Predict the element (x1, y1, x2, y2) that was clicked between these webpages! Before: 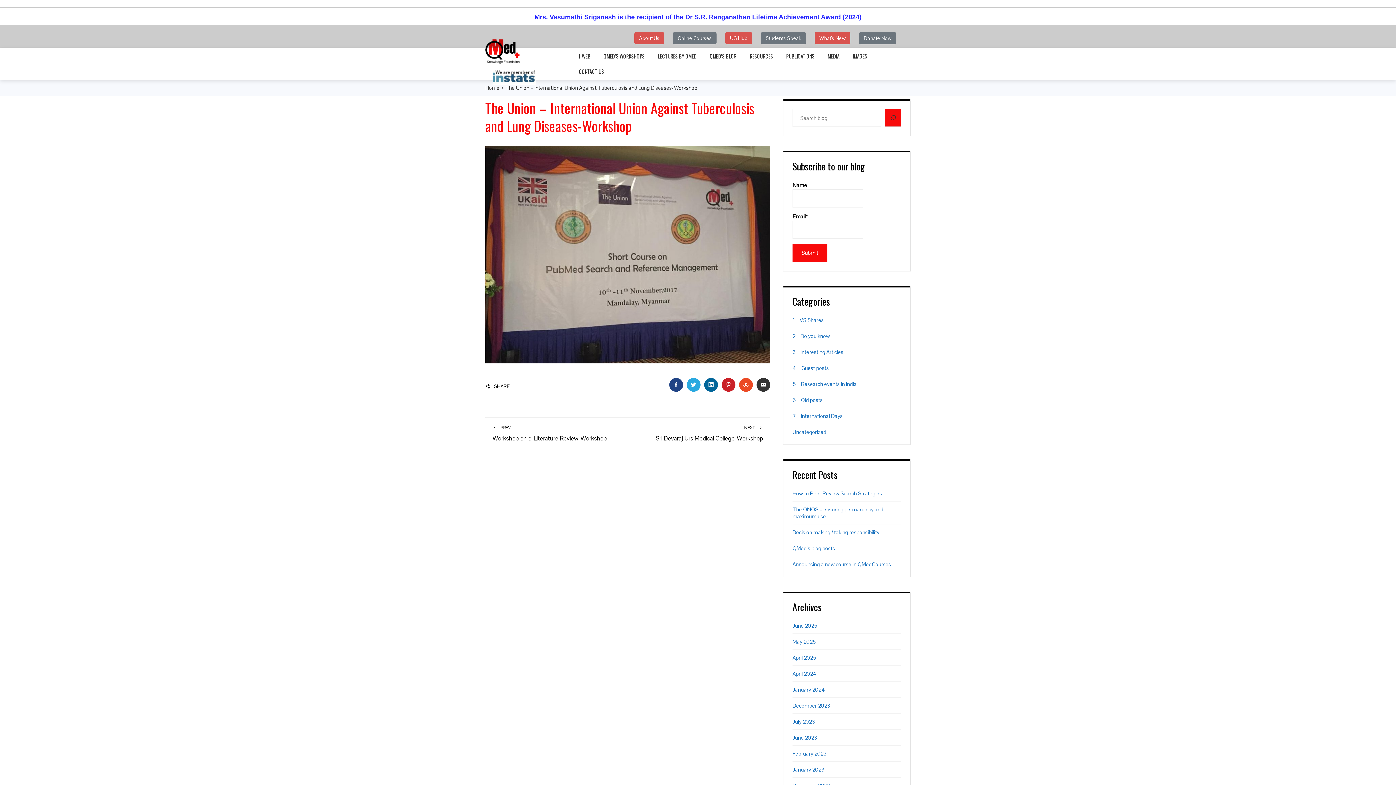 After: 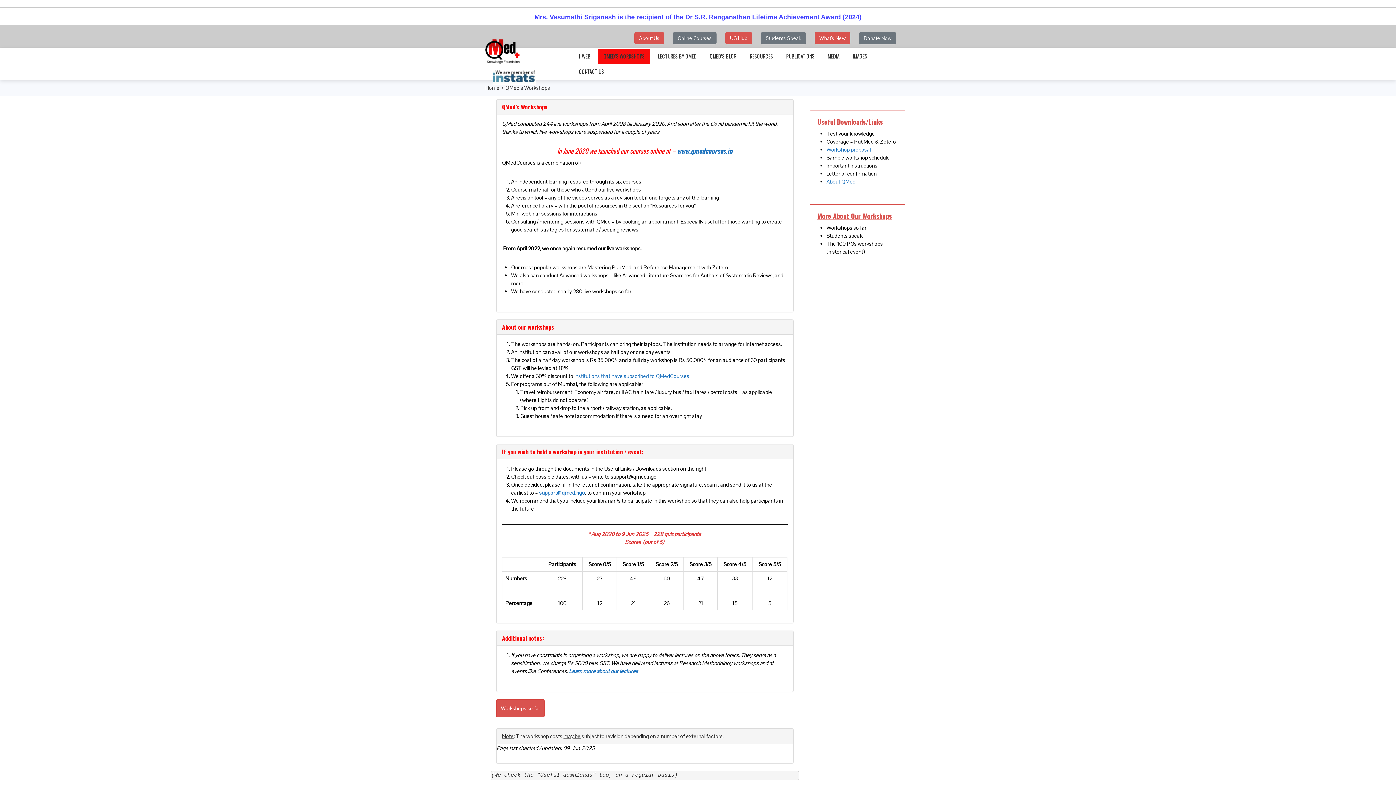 Action: label: QMED’S WORKSHOPS bbox: (598, 48, 650, 64)